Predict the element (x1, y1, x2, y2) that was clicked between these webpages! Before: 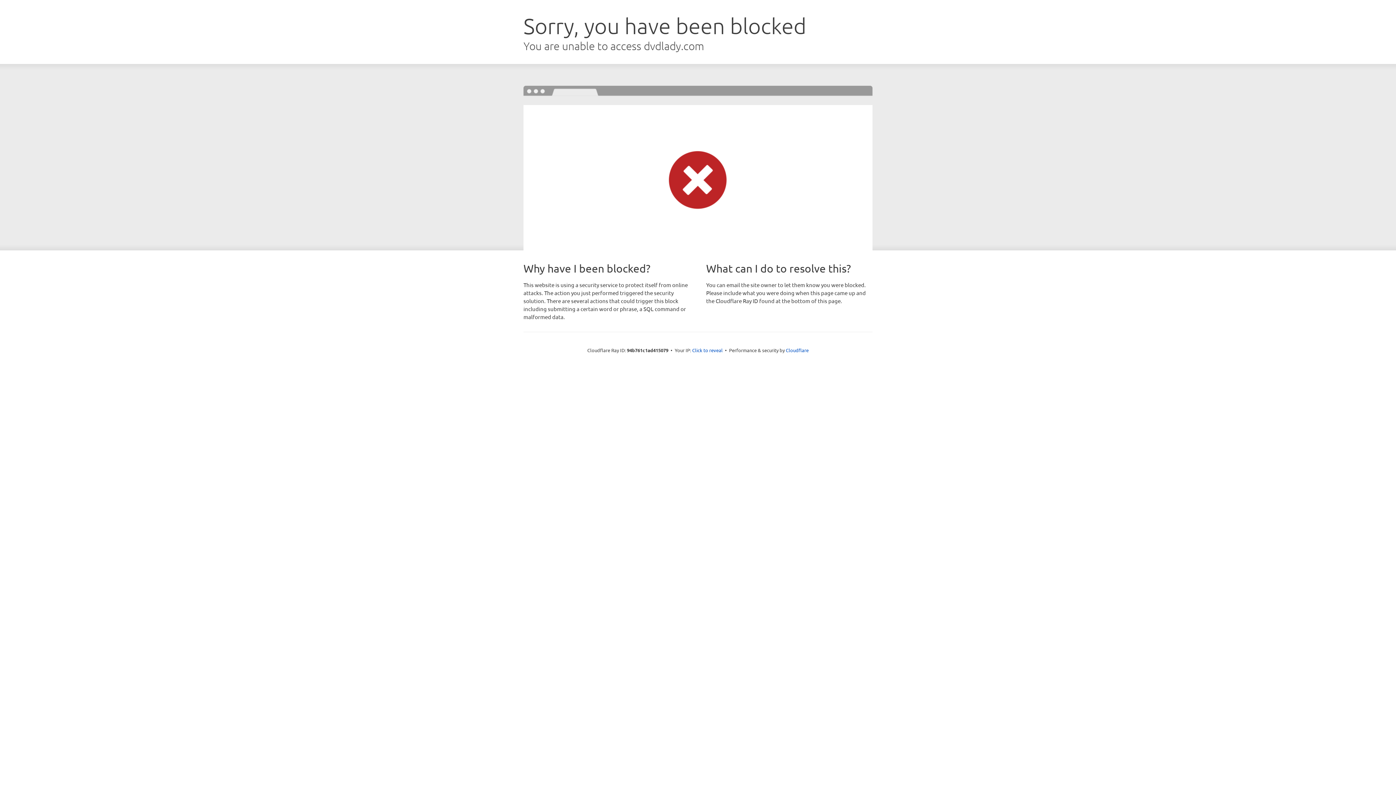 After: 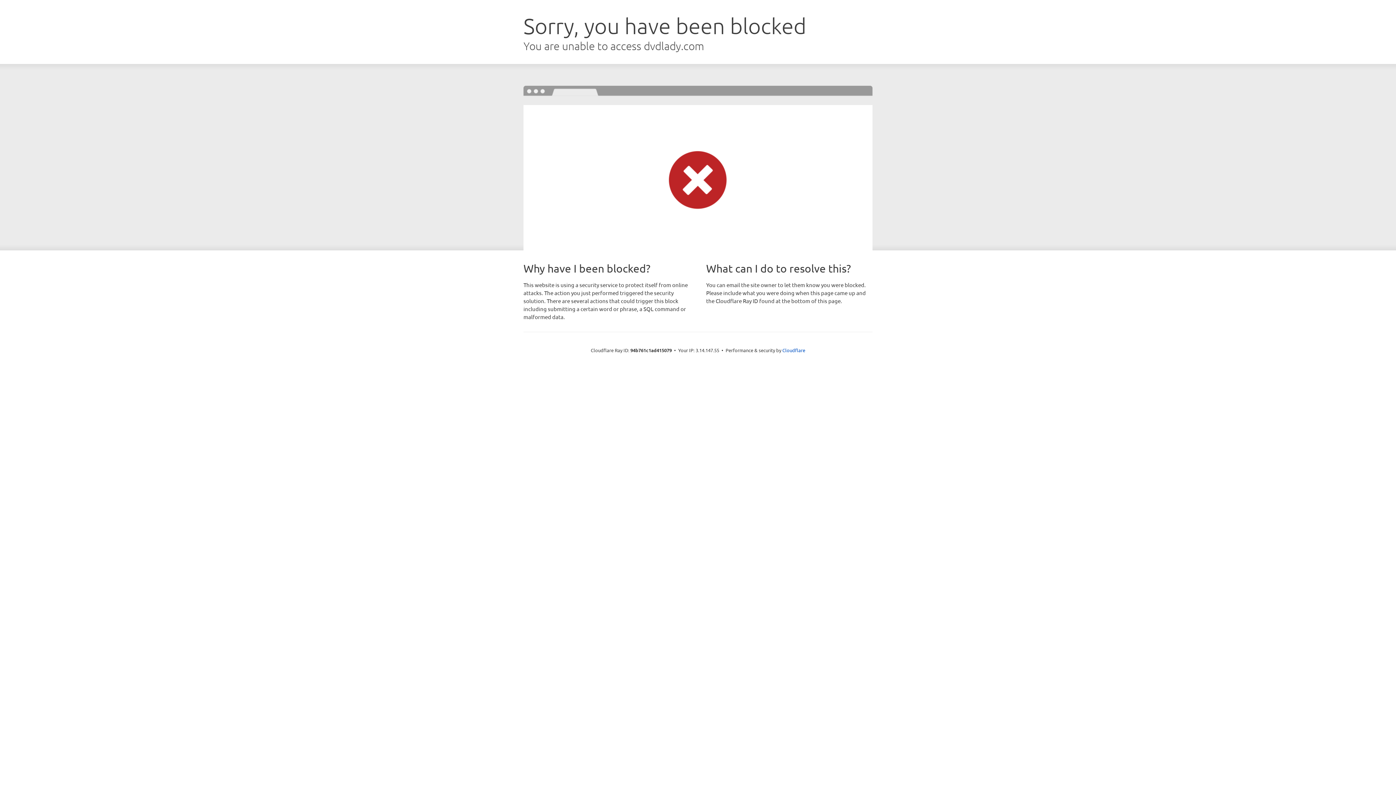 Action: label: Click to reveal bbox: (692, 346, 722, 353)